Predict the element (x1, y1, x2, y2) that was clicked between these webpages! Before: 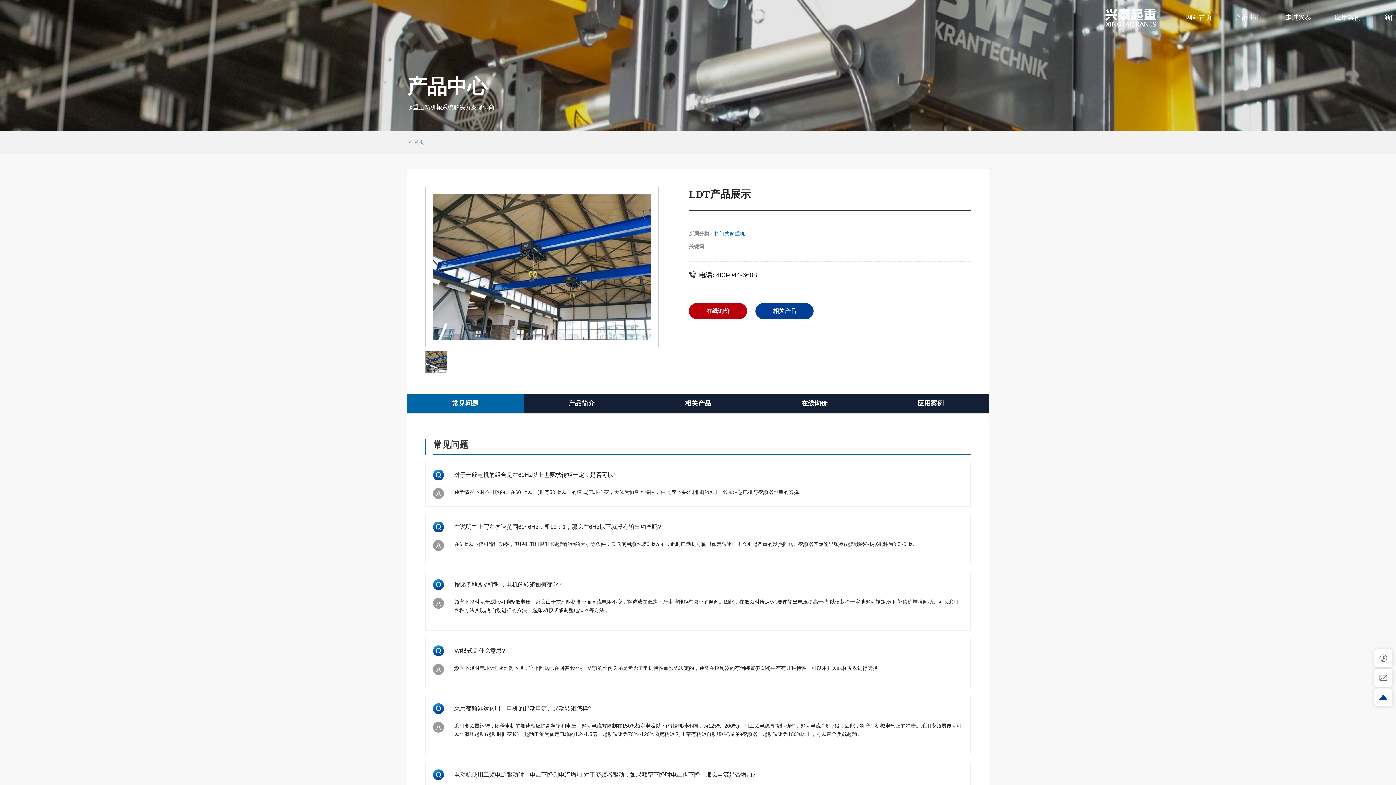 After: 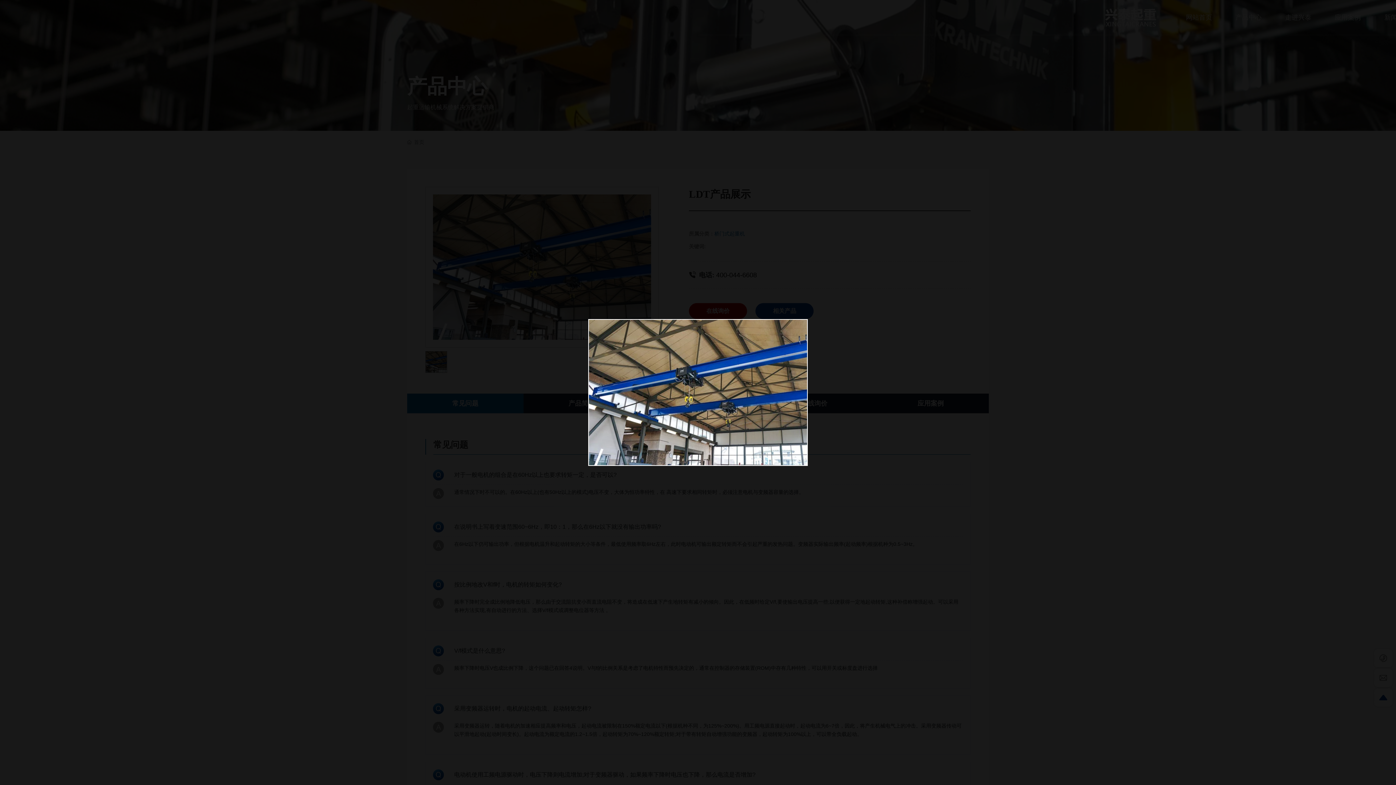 Action: bbox: (425, 187, 658, 347)